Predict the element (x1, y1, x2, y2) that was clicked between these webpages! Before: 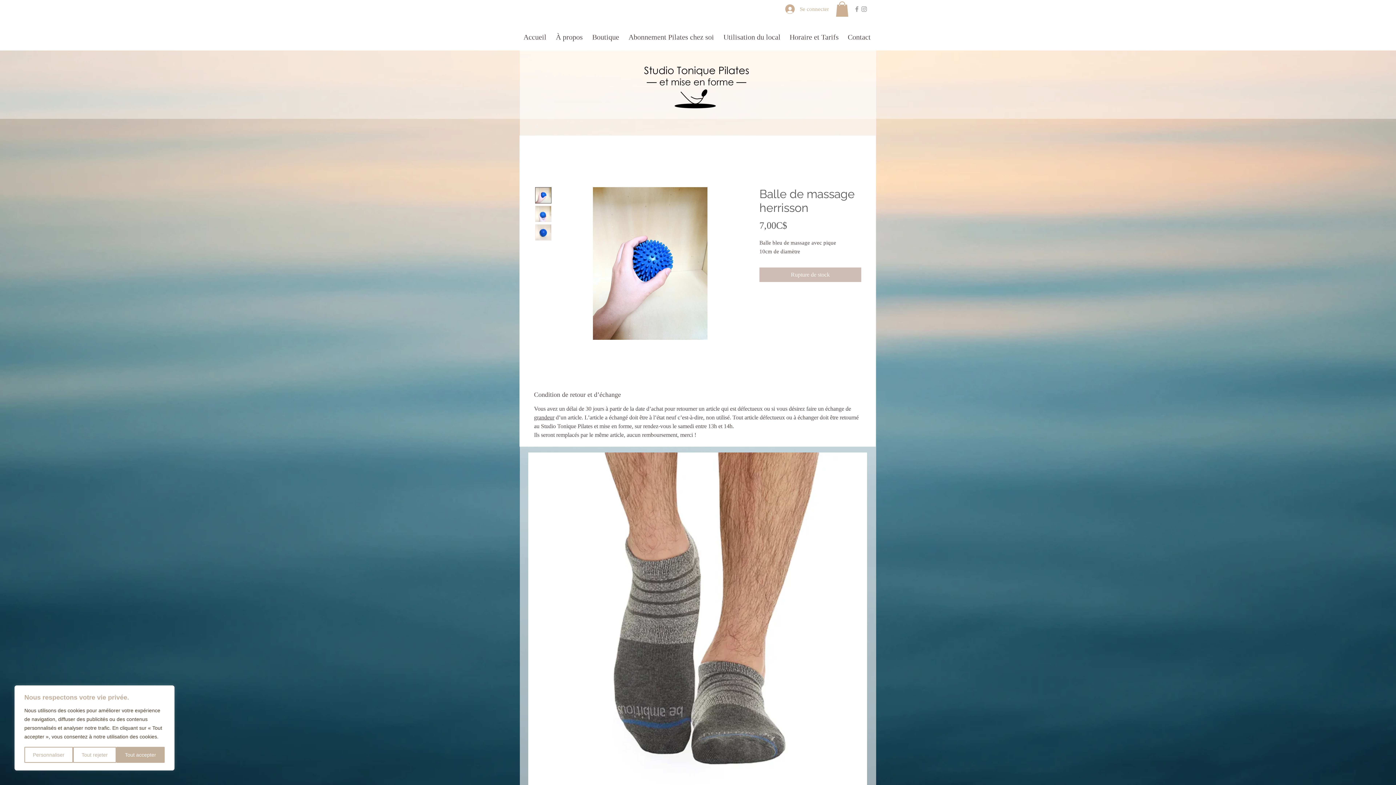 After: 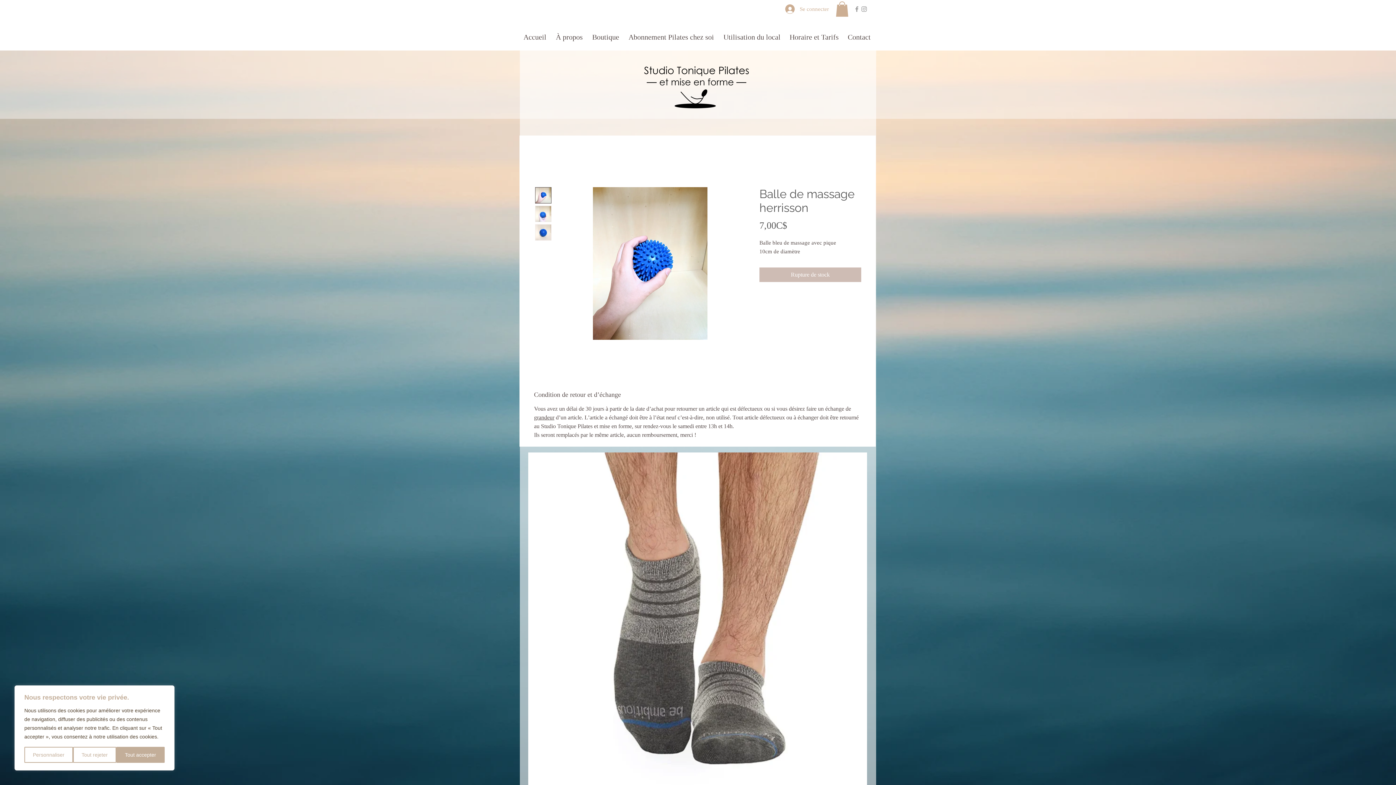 Action: bbox: (535, 205, 551, 222)